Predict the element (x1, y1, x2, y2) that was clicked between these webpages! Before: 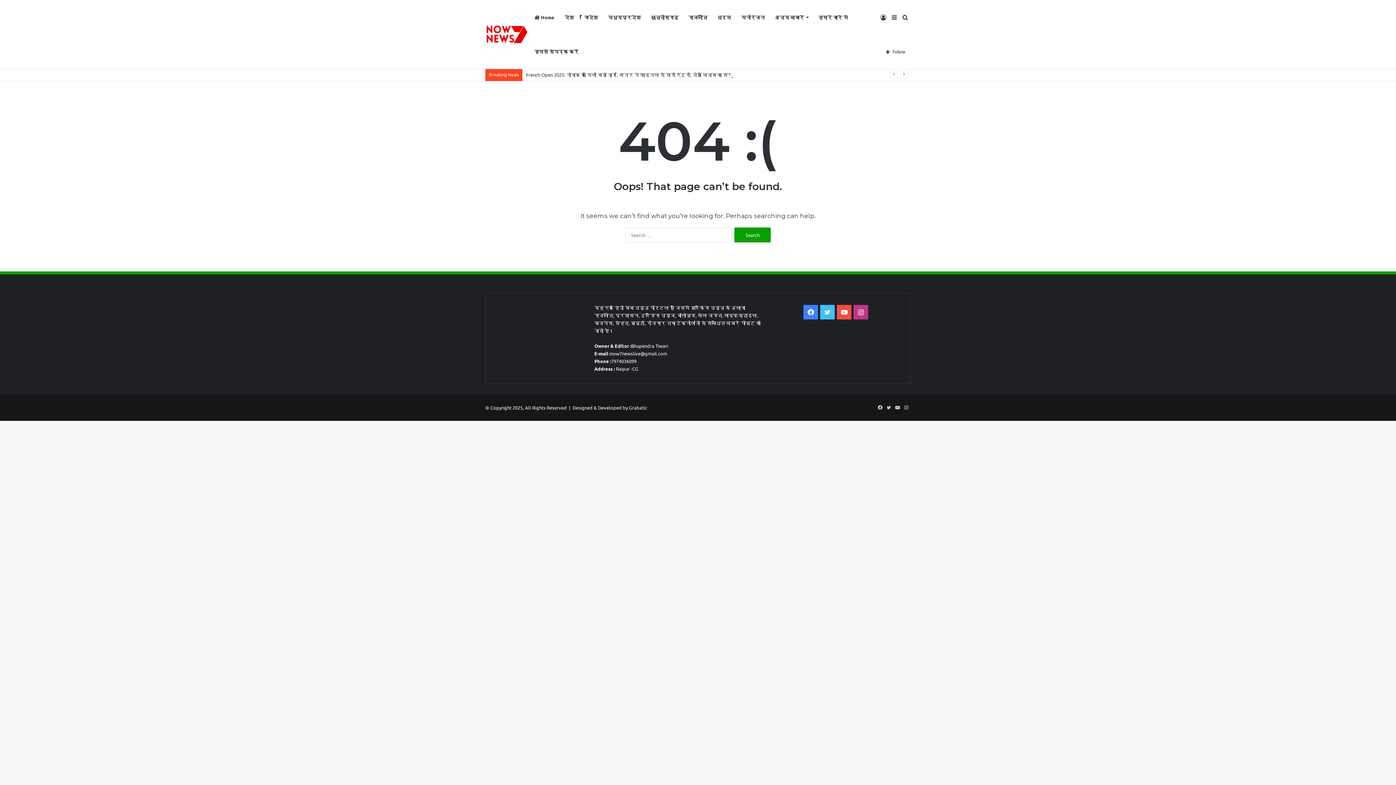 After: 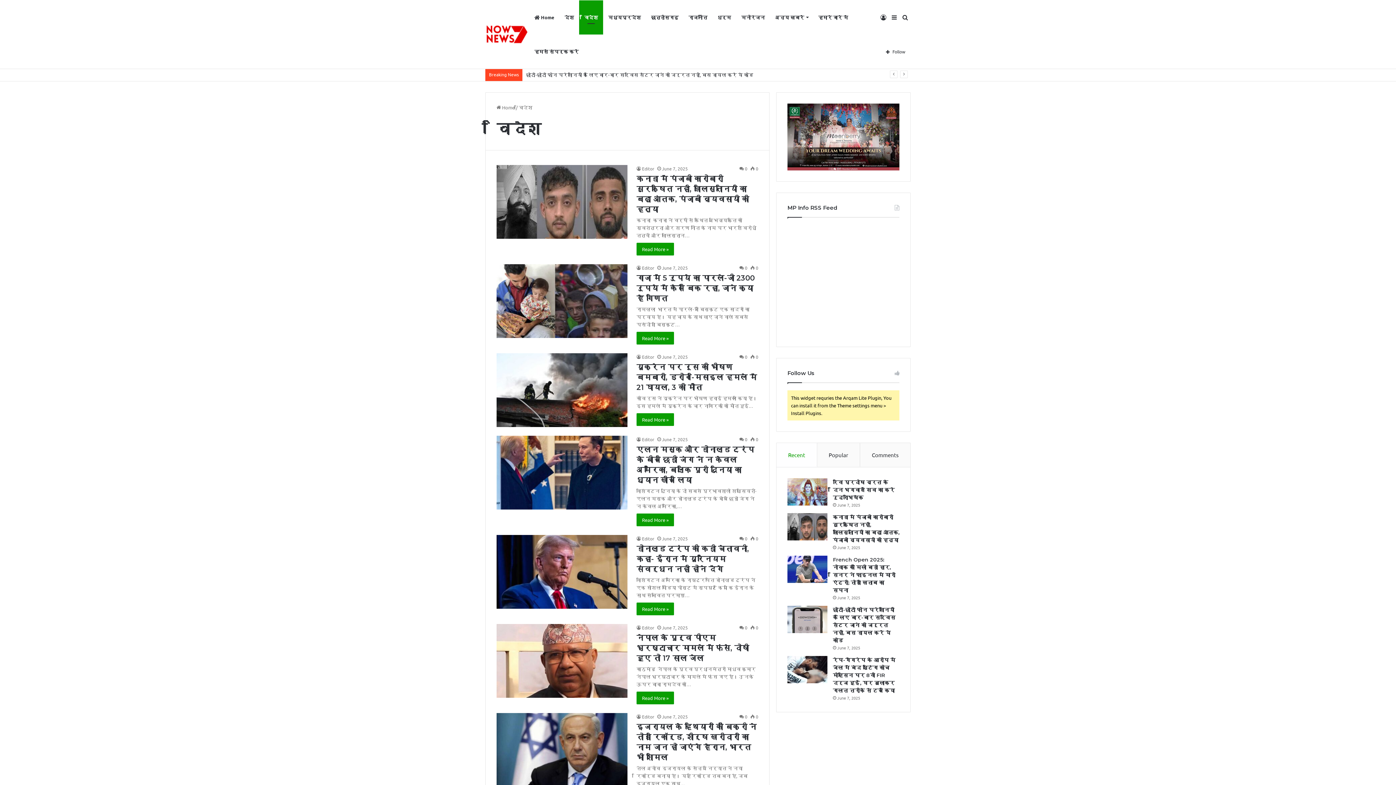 Action: label: विदेश bbox: (579, 0, 603, 34)